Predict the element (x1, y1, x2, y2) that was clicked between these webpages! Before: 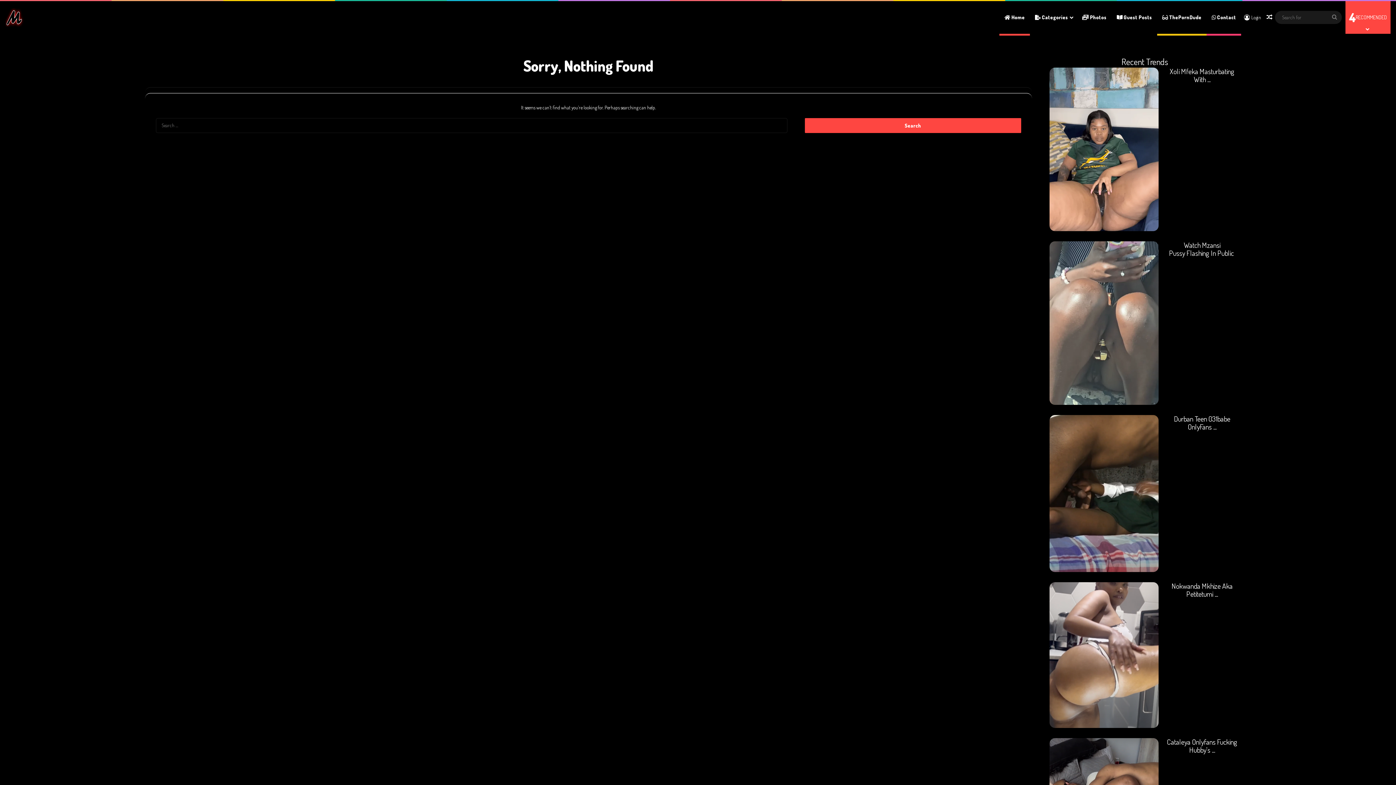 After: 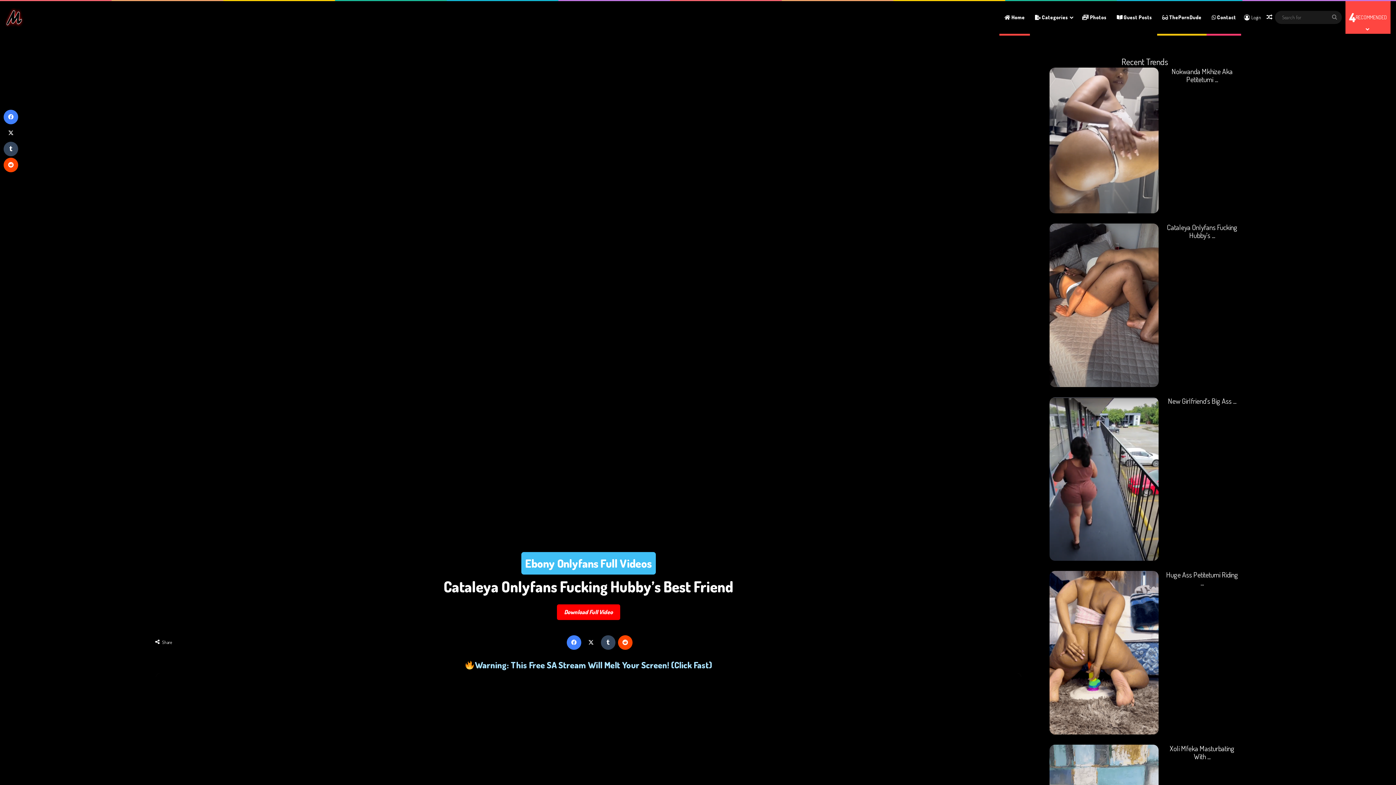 Action: bbox: (1167, 737, 1237, 754) label: Cataleya Onlyfans Fucking Hubby’s ...